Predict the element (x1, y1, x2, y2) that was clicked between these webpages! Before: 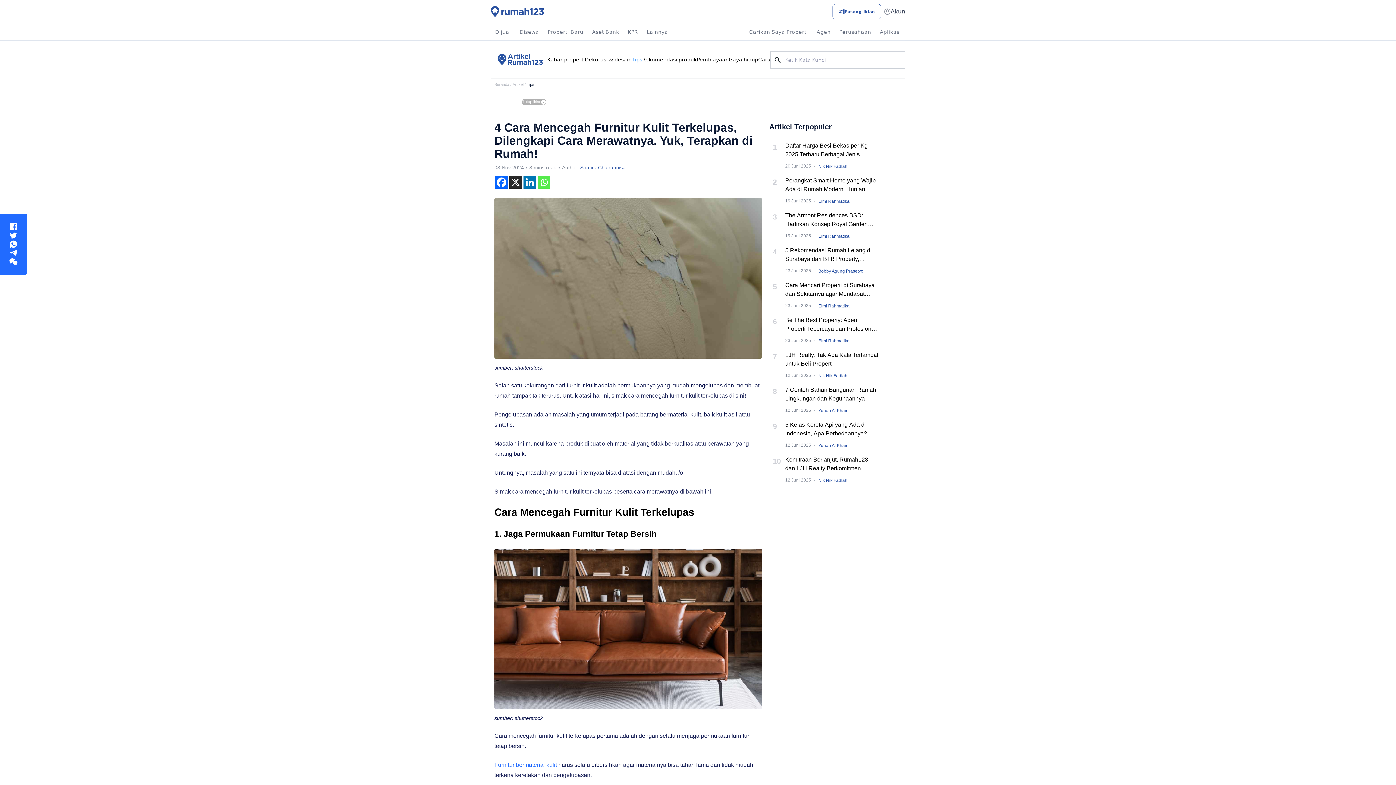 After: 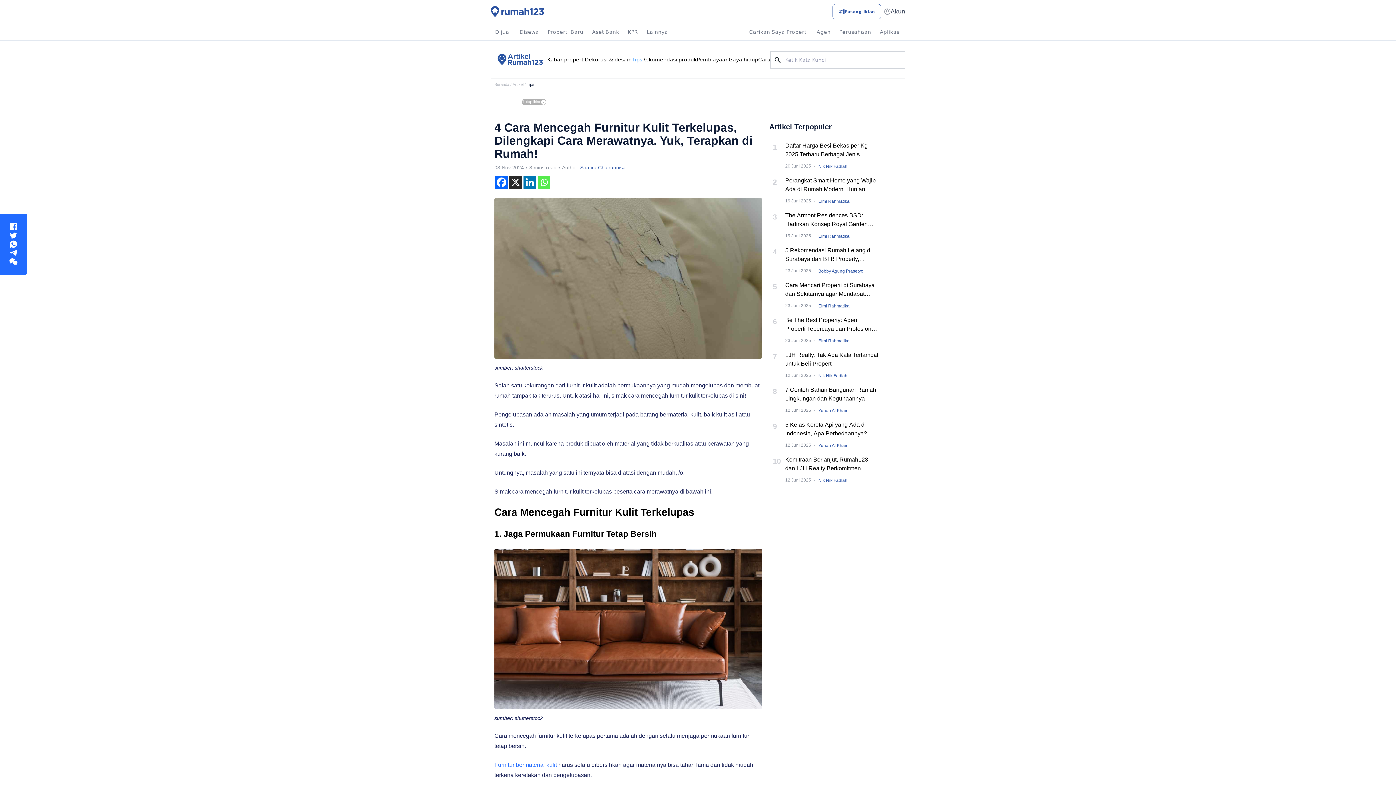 Action: bbox: (9, 240, 17, 248)